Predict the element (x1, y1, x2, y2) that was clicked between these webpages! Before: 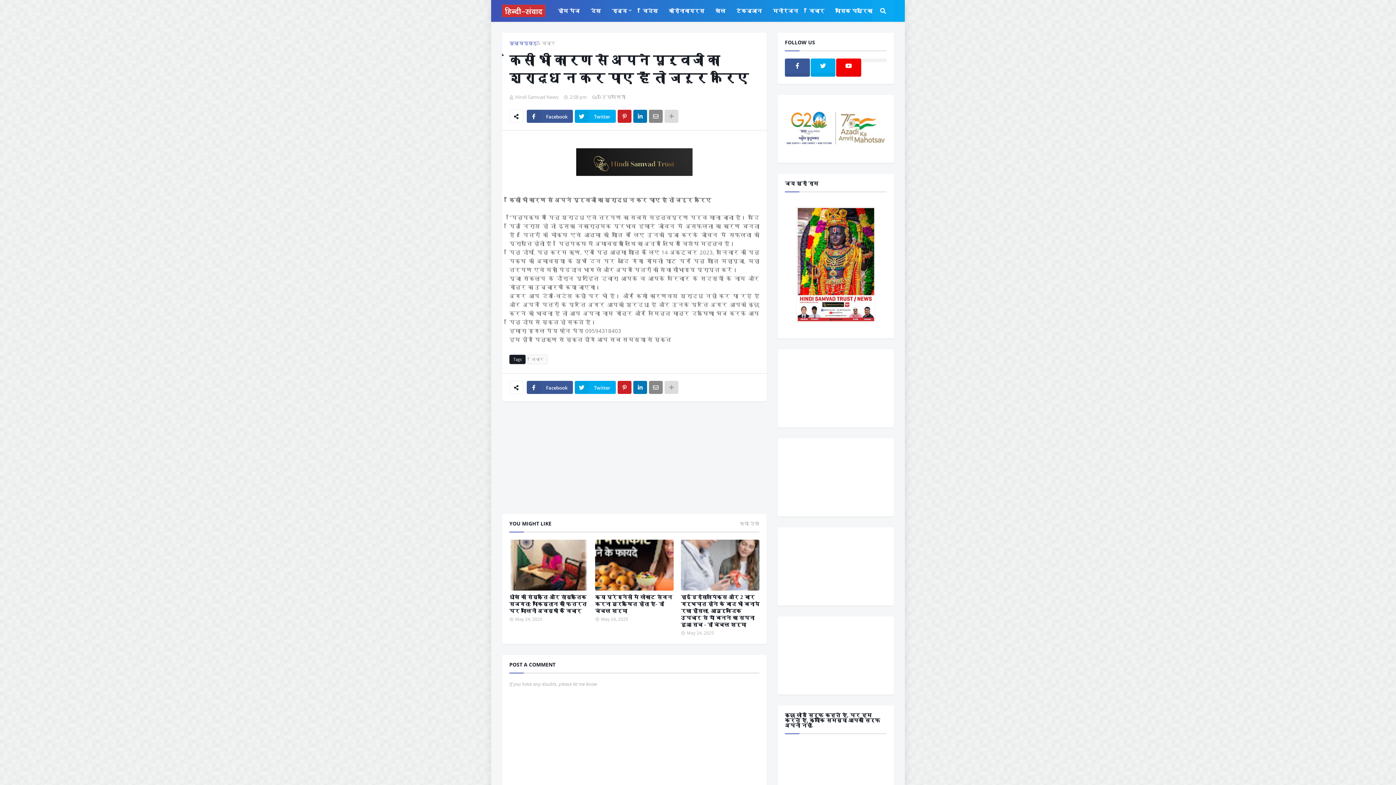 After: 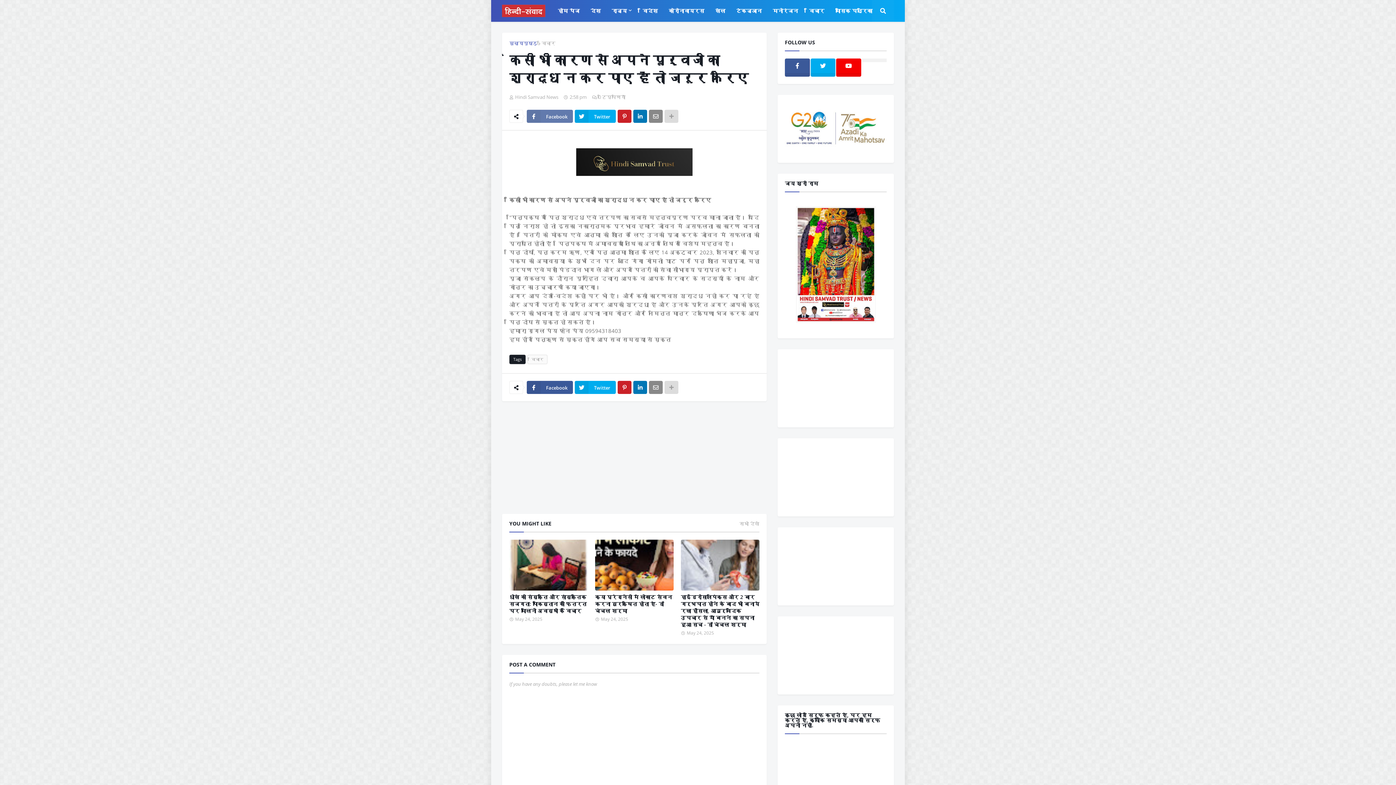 Action: bbox: (526, 109, 573, 122) label: Facebook